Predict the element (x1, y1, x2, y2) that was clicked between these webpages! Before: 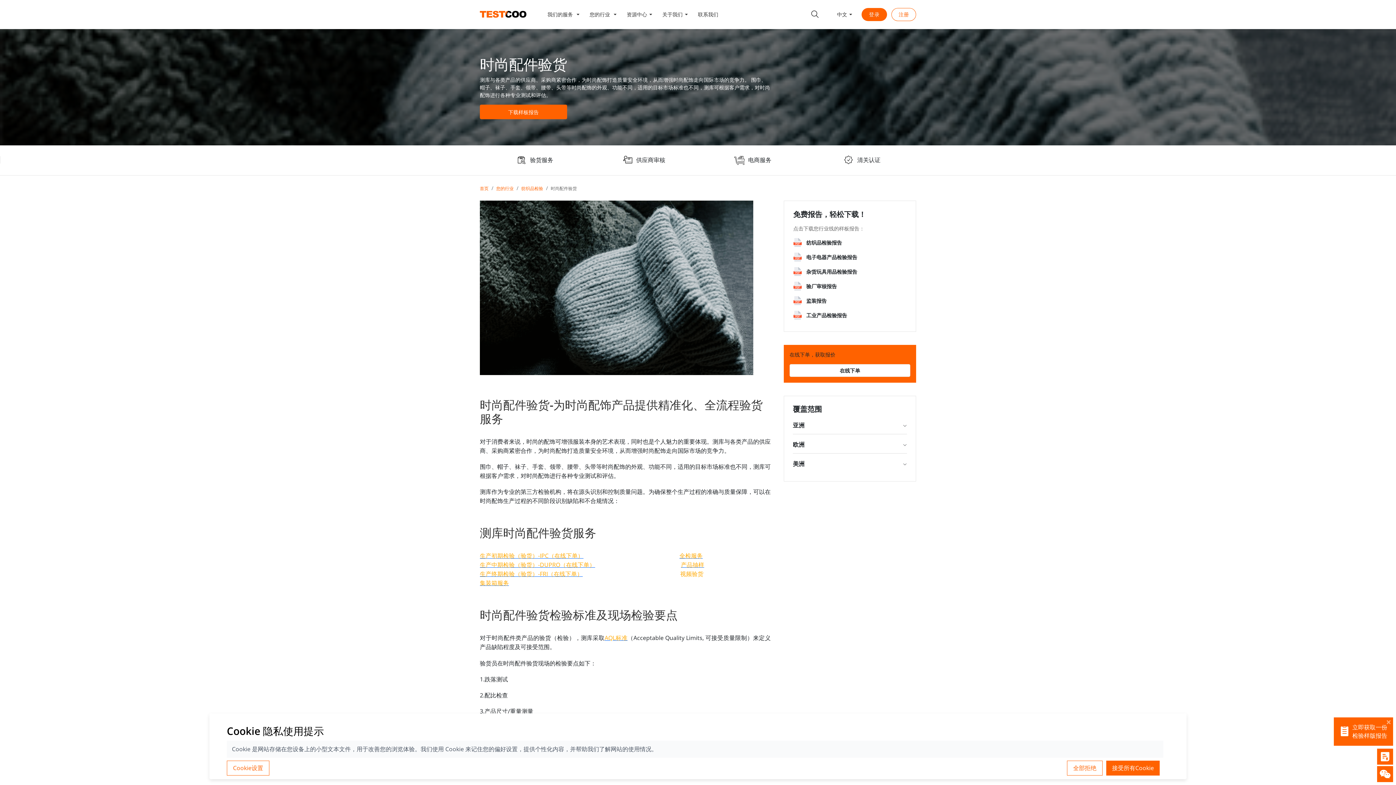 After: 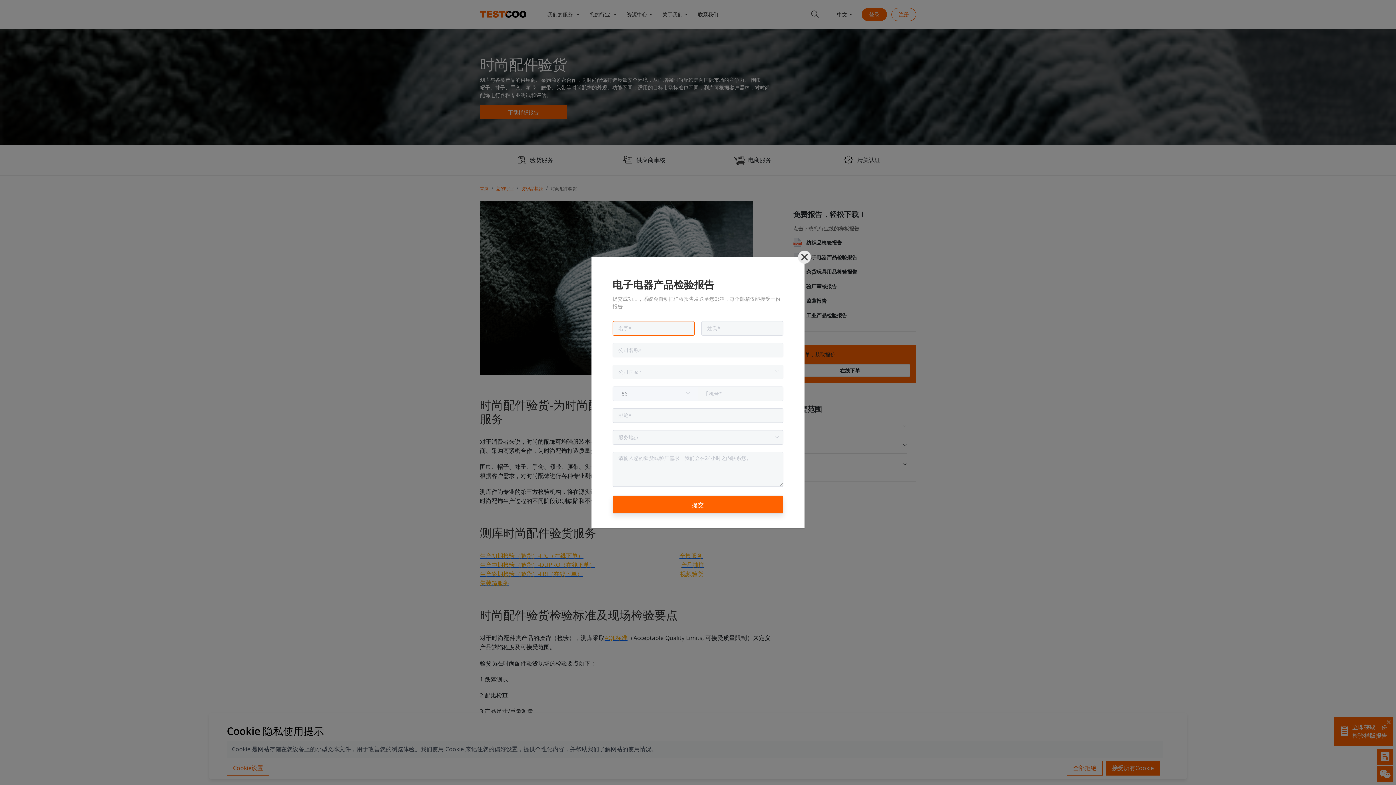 Action: bbox: (805, 253, 857, 260) label: 电子电器产品检验报告